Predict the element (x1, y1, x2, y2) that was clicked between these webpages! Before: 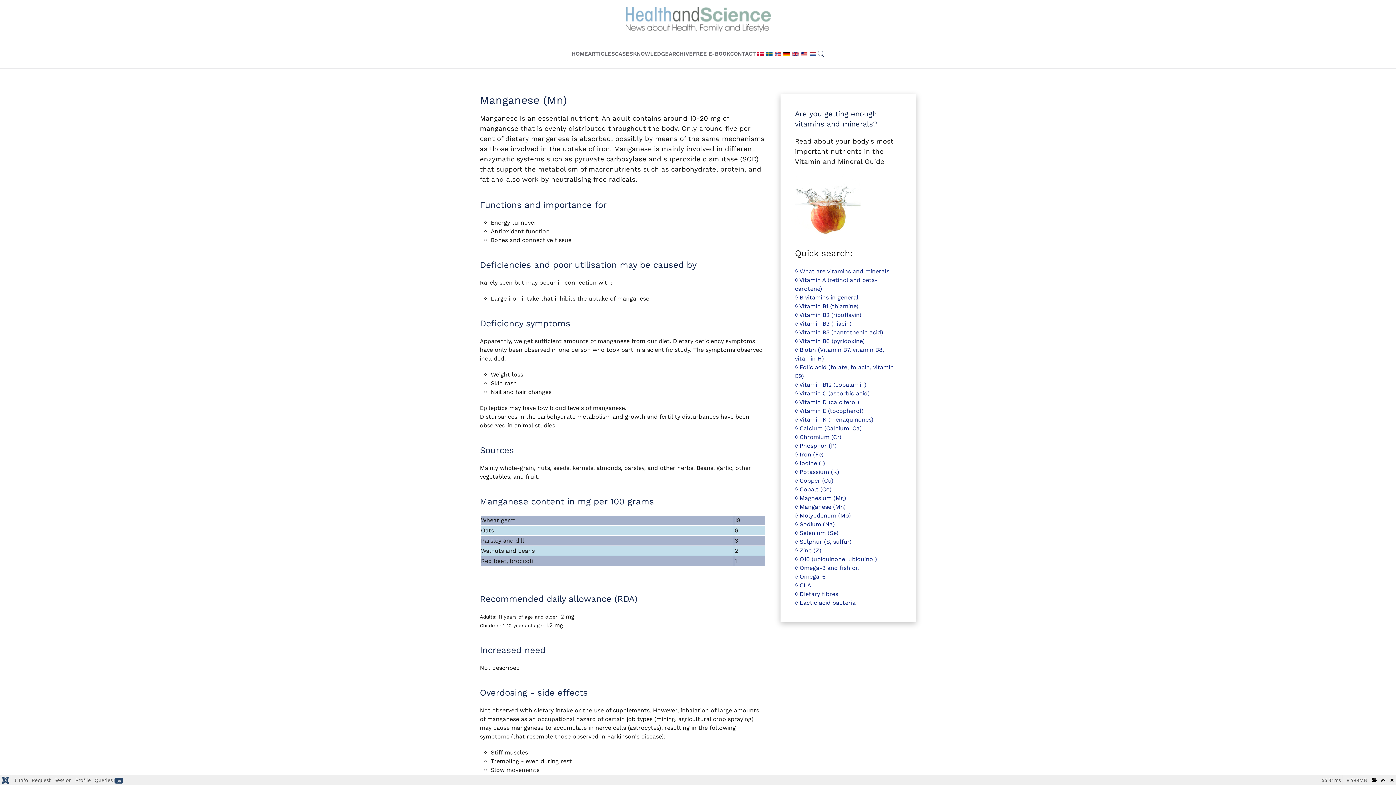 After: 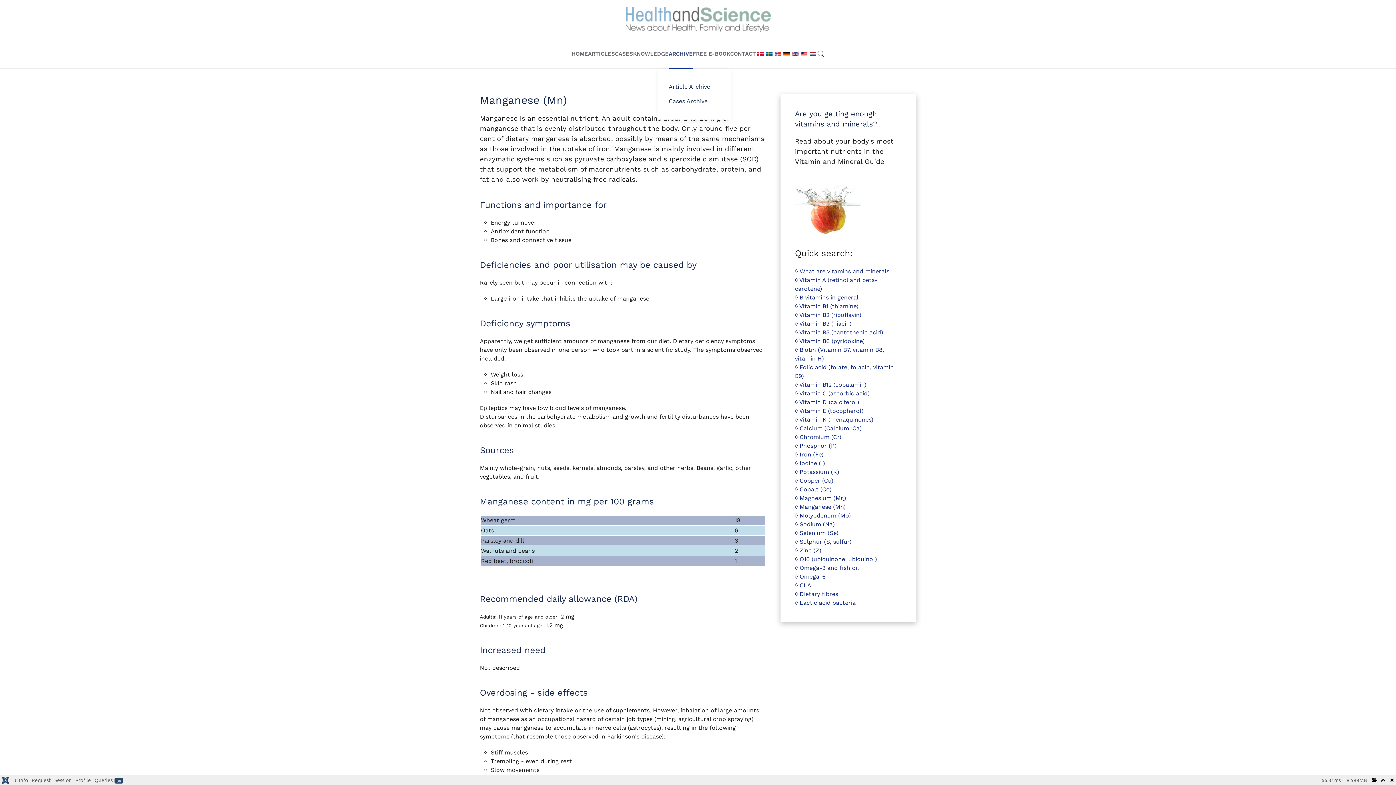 Action: label: ARCHIVE bbox: (668, 39, 692, 68)